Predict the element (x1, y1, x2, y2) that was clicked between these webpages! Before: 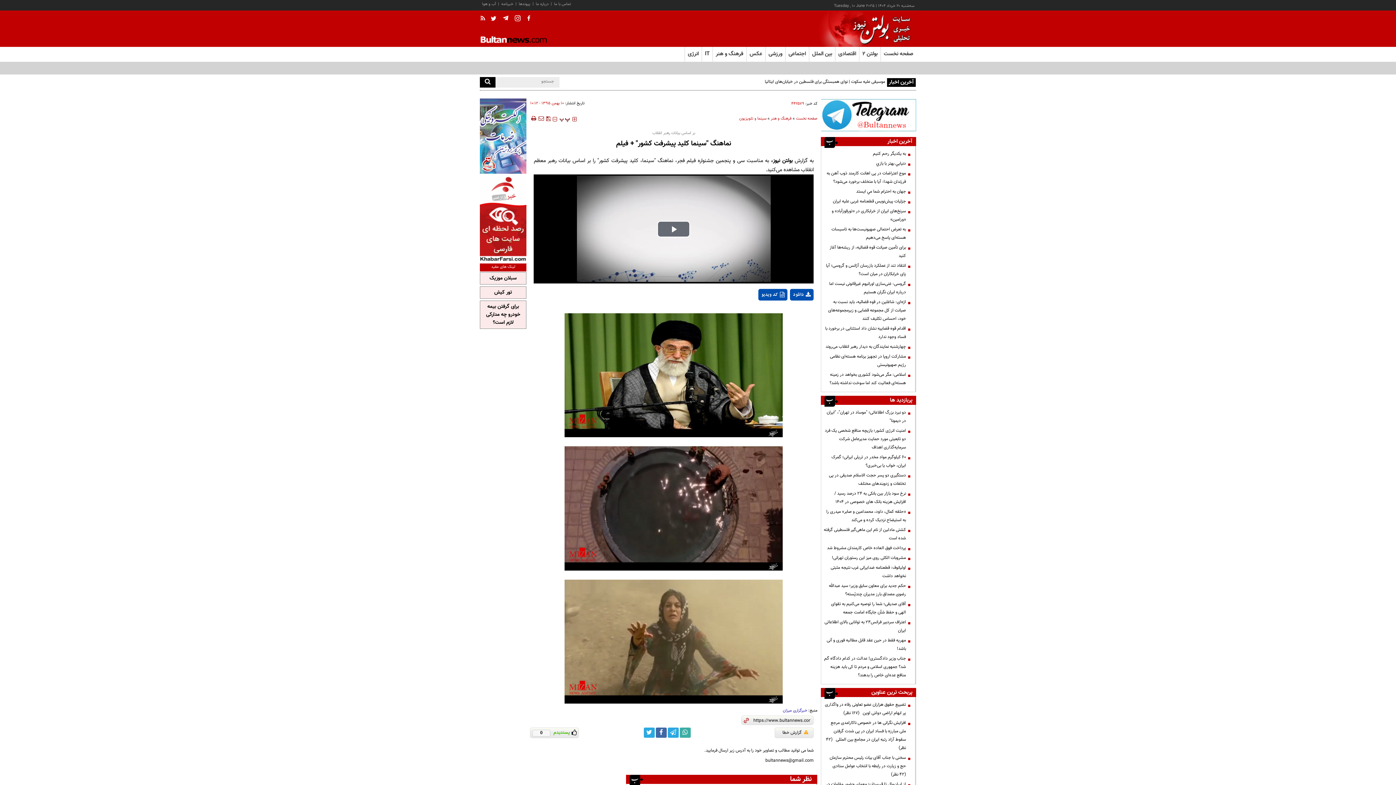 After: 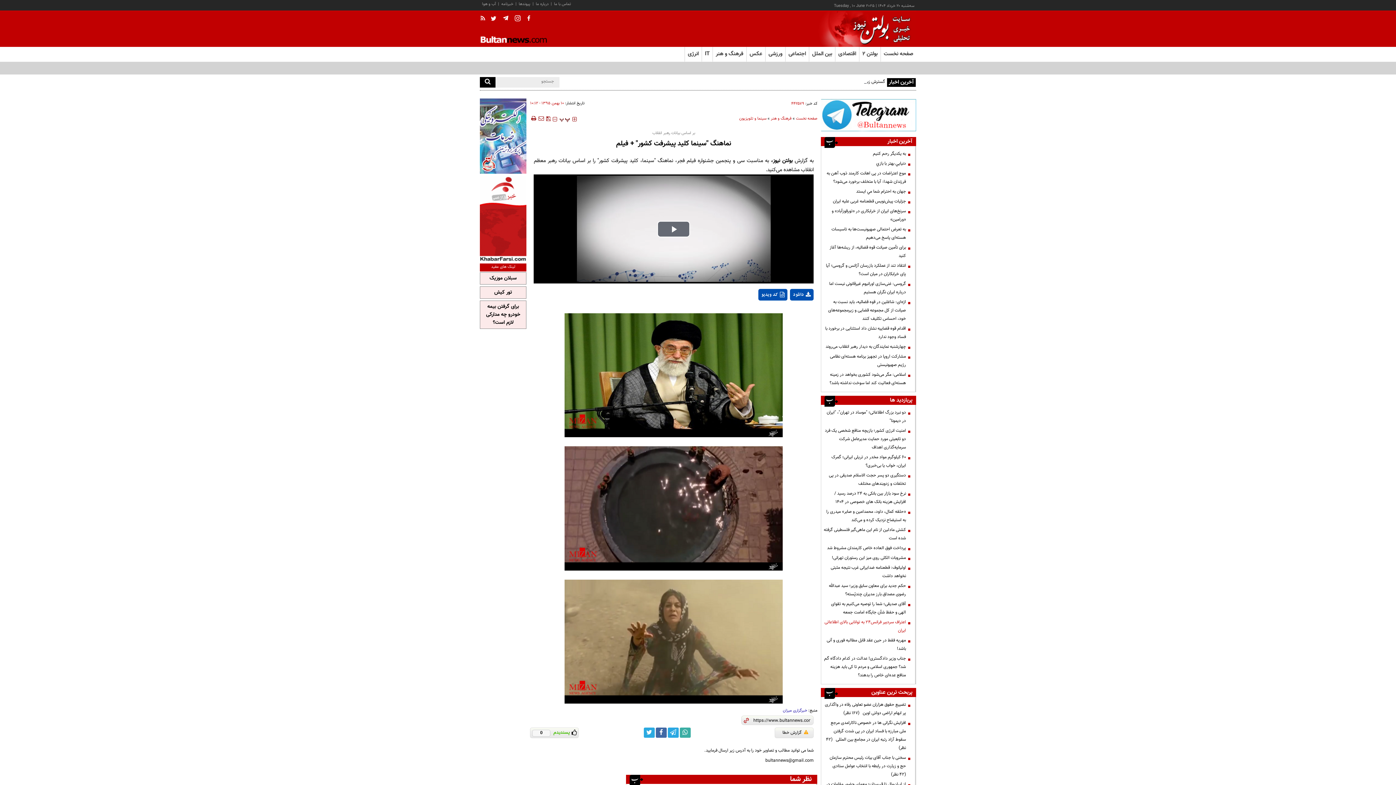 Action: label: اعتراف سردبیر فرانس۲۴ به توانایی بالای اطلاعاتی ایران bbox: (823, 618, 909, 635)